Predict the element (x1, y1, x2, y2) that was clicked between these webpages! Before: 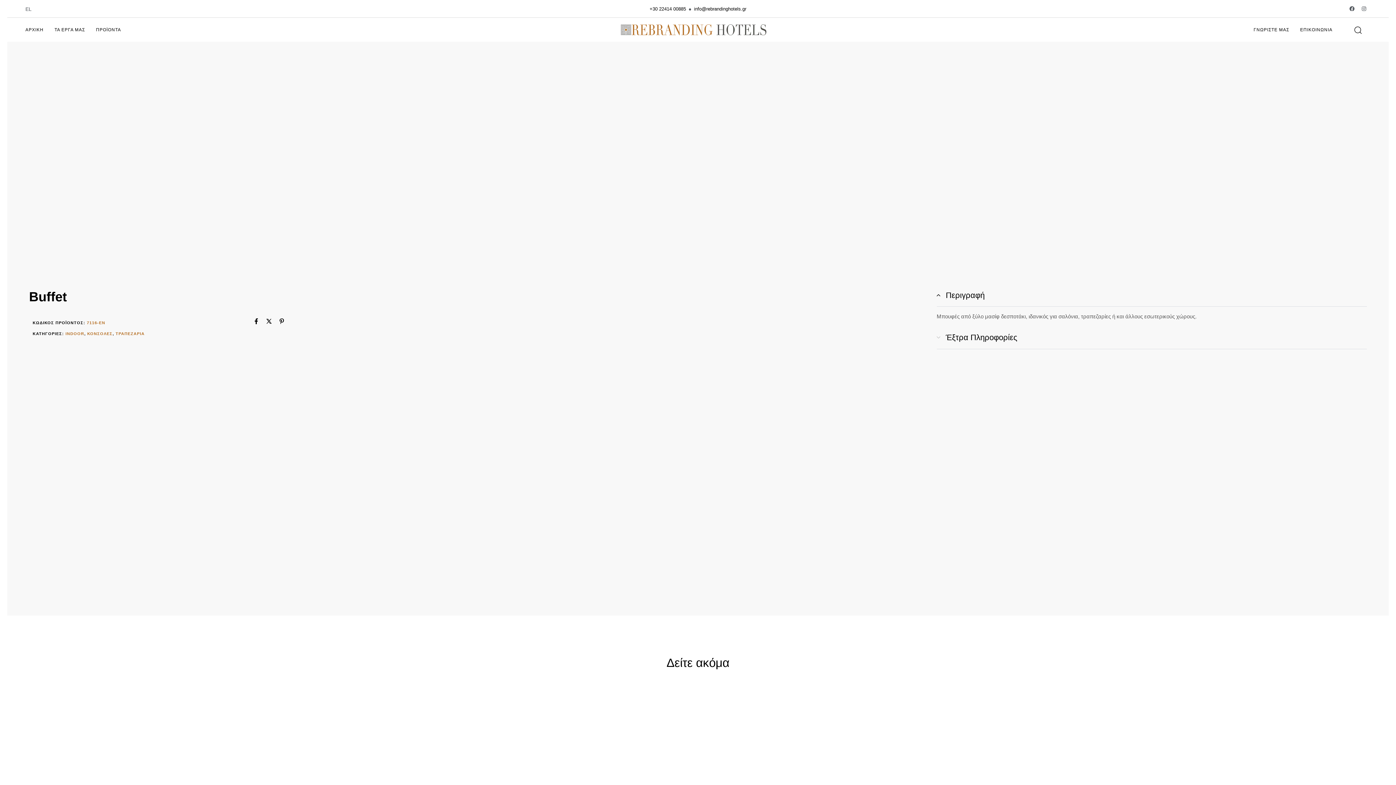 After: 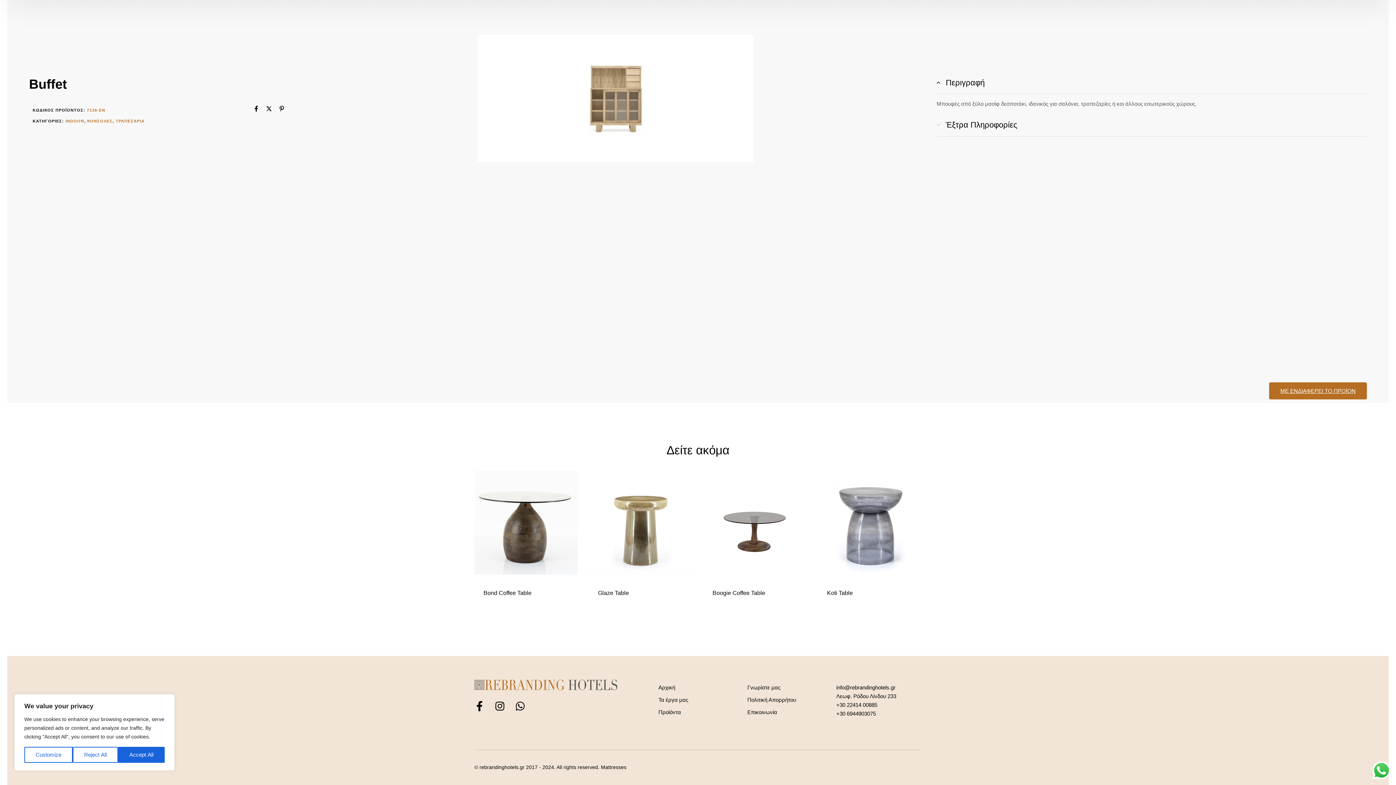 Action: label: Περιγραφή bbox: (936, 284, 1367, 306)